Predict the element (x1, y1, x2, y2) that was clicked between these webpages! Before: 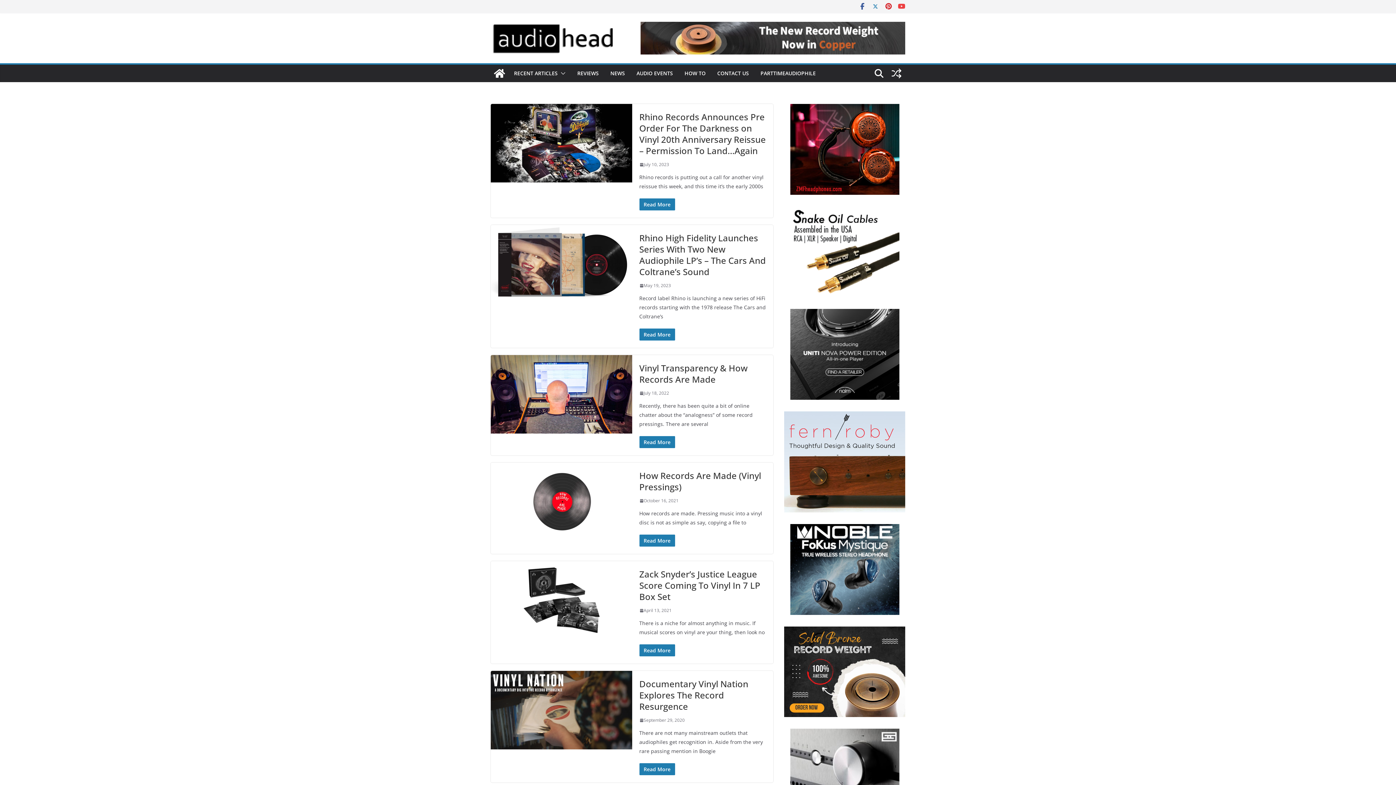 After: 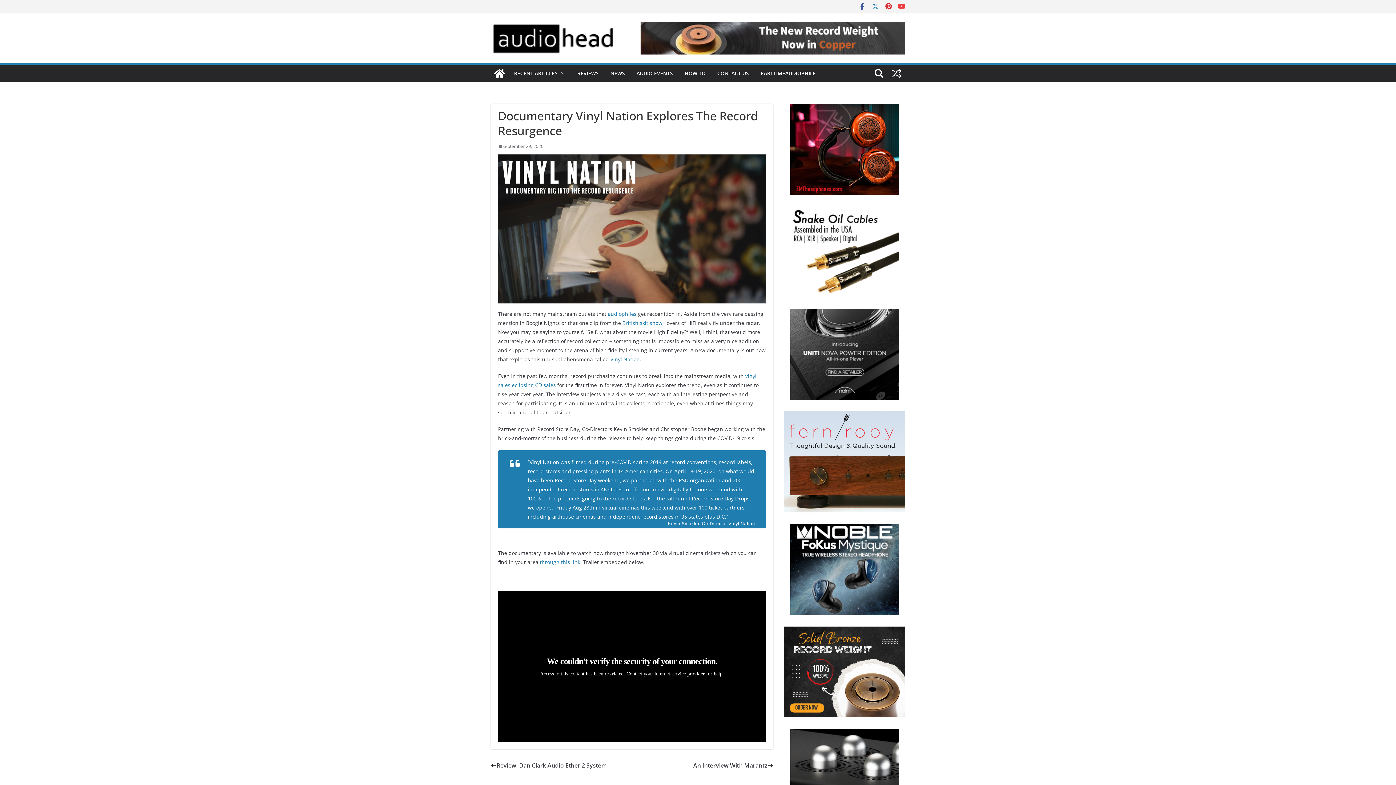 Action: label: Documentary Vinyl Nation Explores The Record Resurgence bbox: (639, 678, 748, 712)